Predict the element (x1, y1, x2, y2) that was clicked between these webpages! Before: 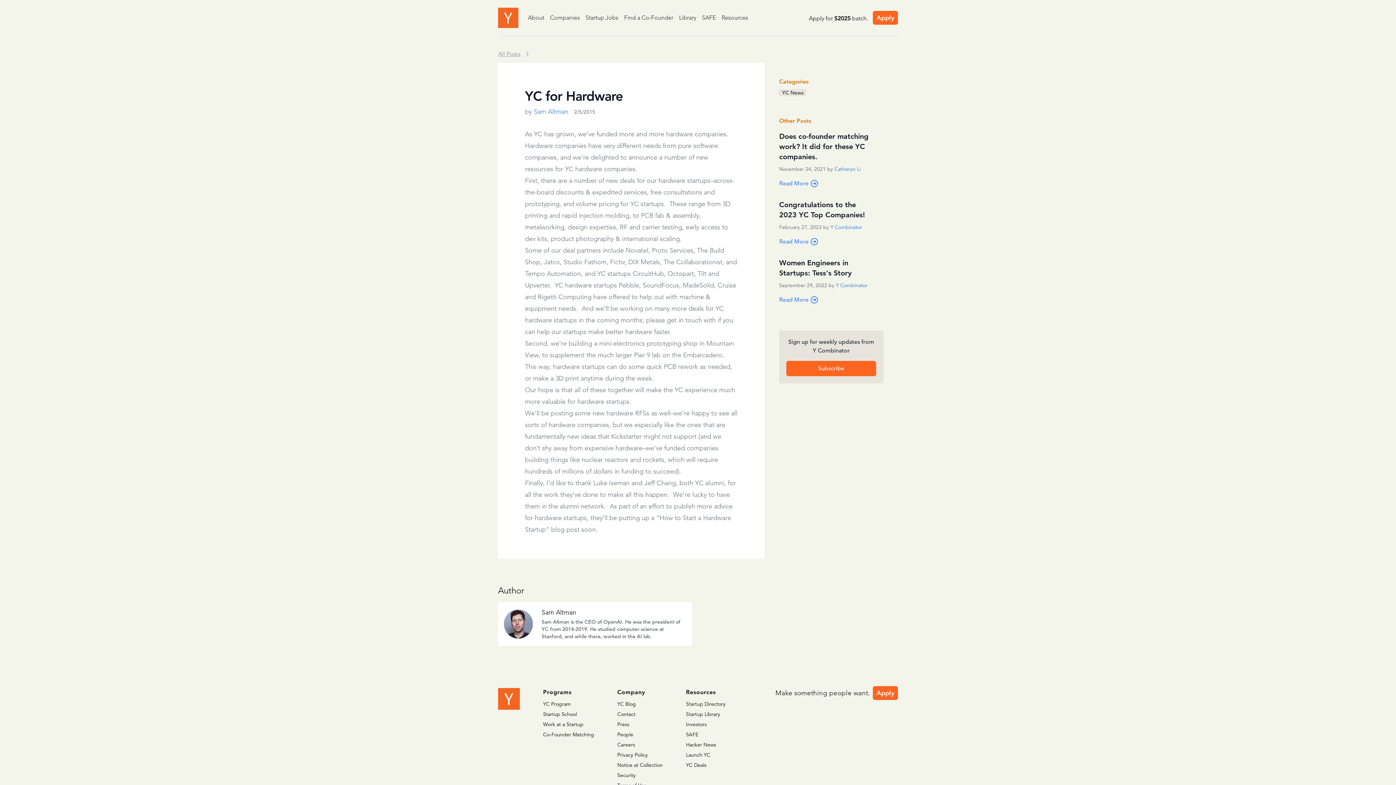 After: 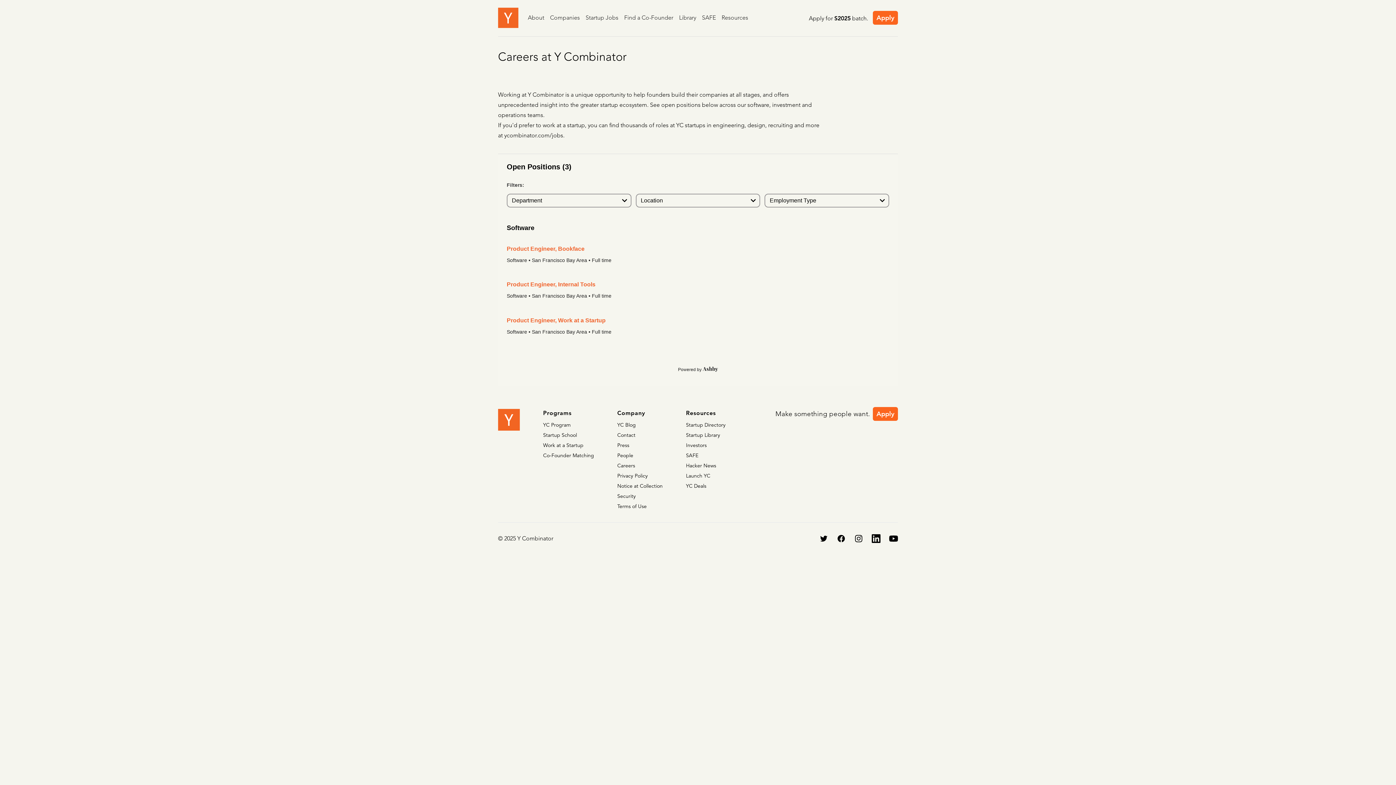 Action: bbox: (617, 741, 635, 748) label: Careers